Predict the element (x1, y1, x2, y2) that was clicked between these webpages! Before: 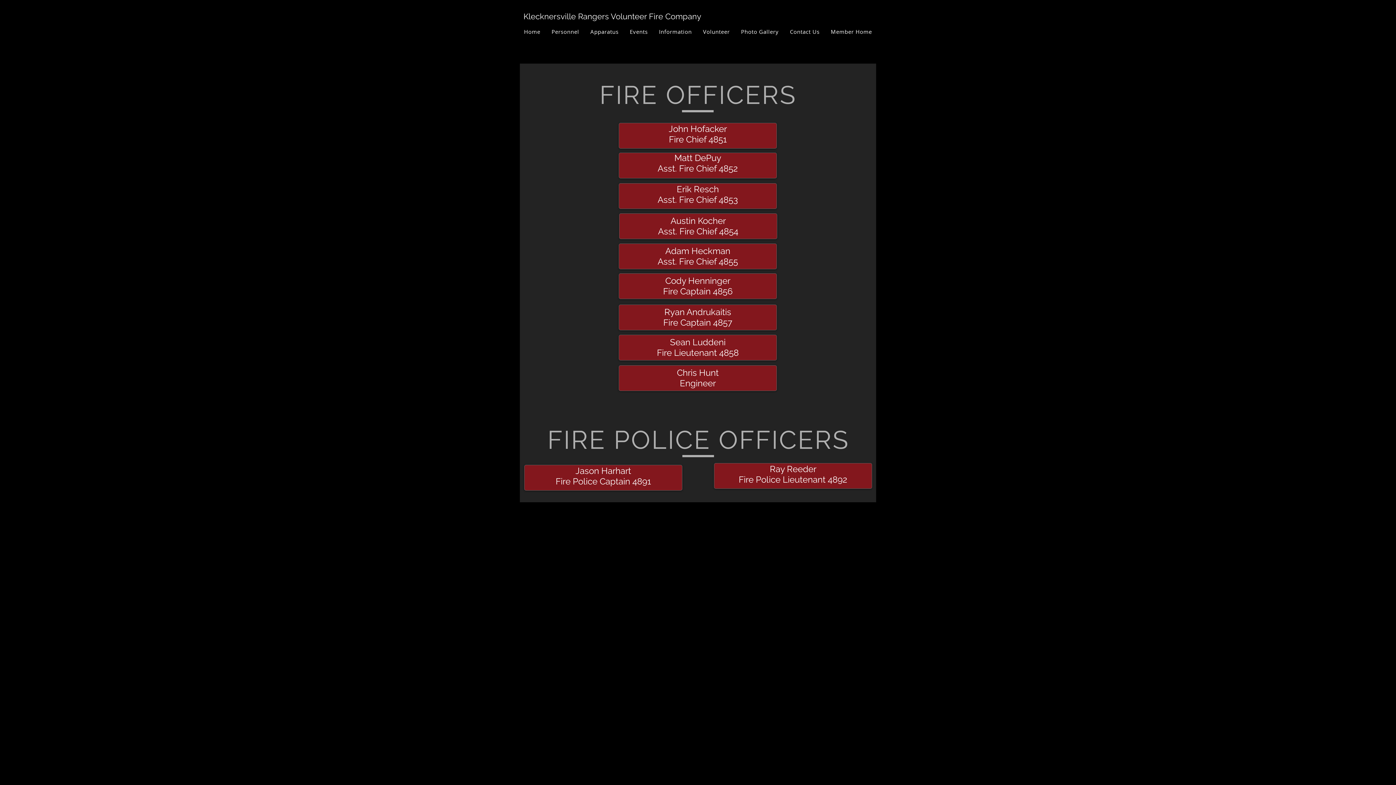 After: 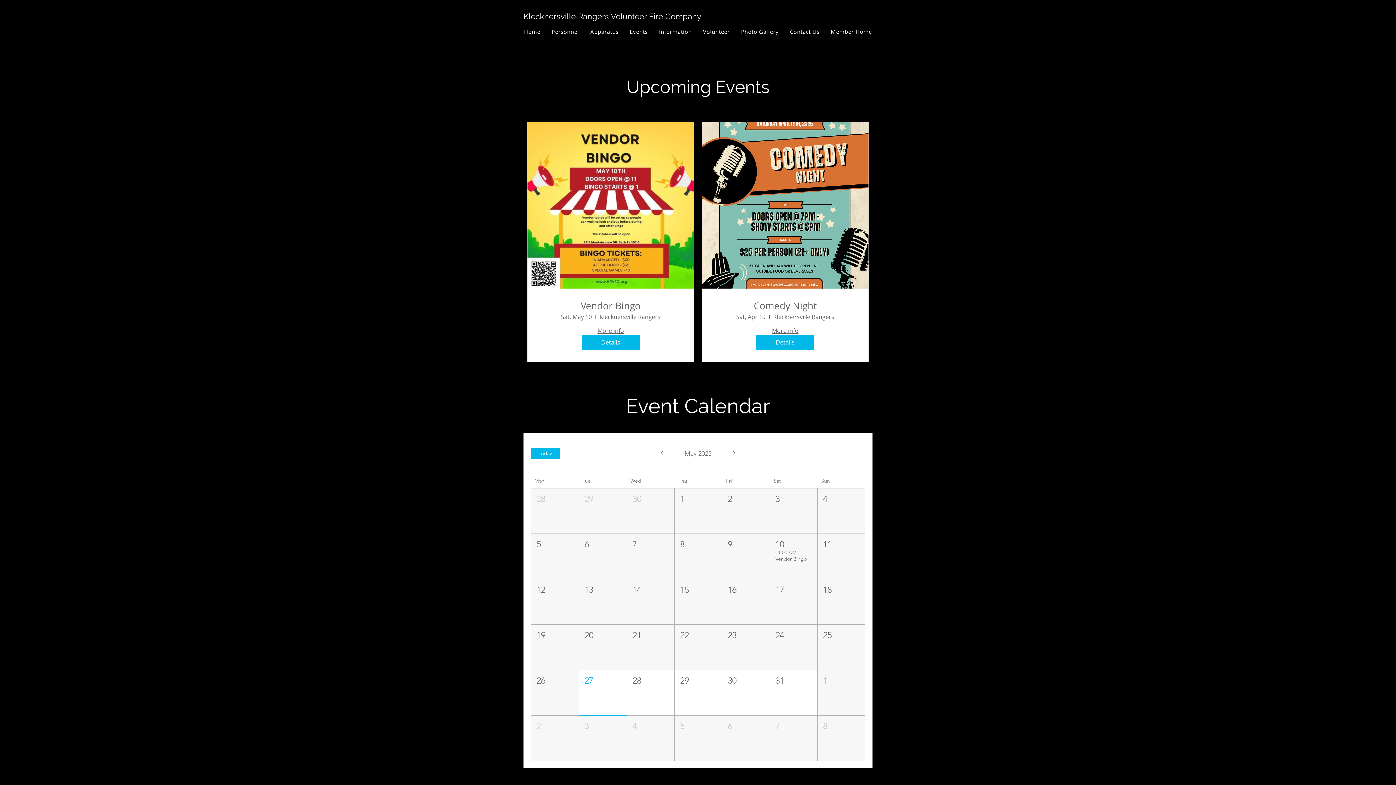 Action: bbox: (625, 24, 652, 38) label: Events